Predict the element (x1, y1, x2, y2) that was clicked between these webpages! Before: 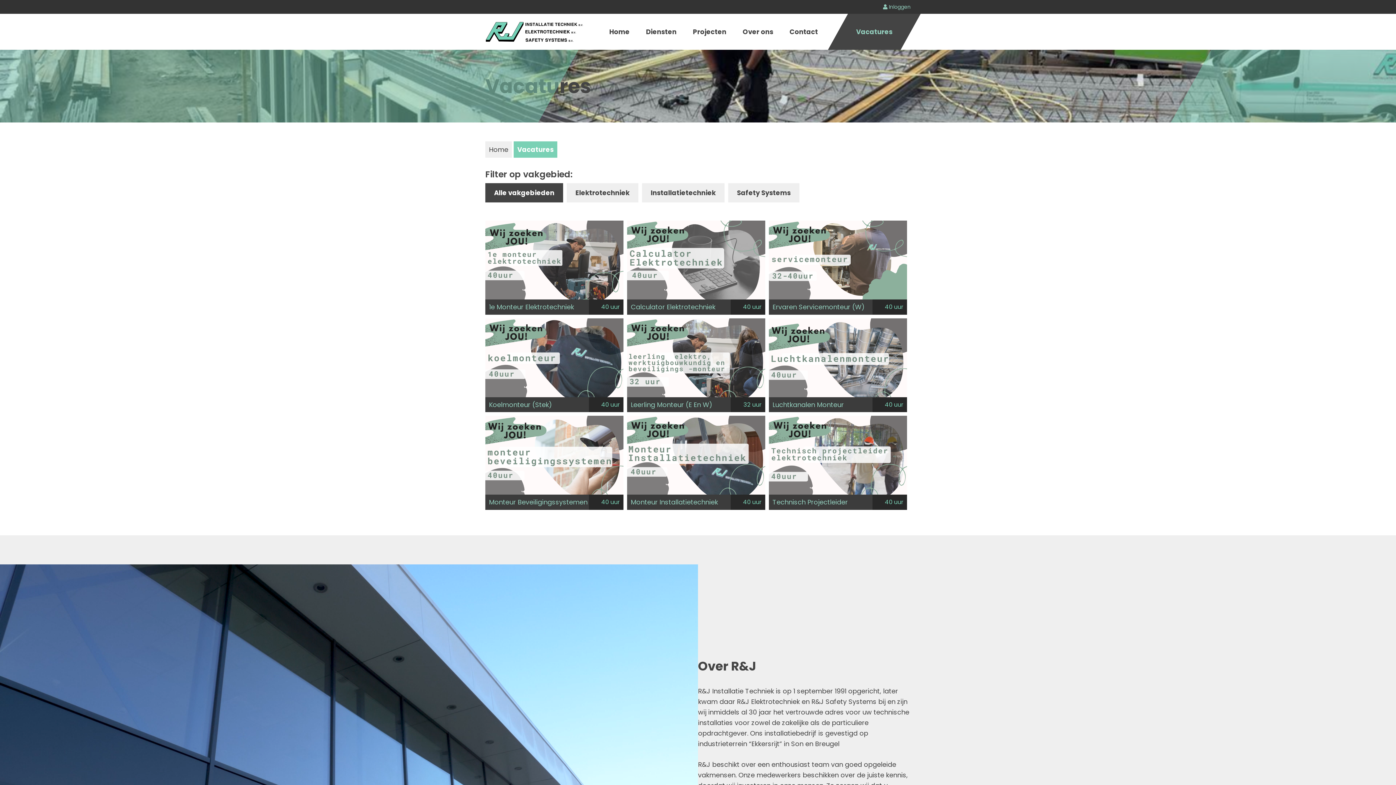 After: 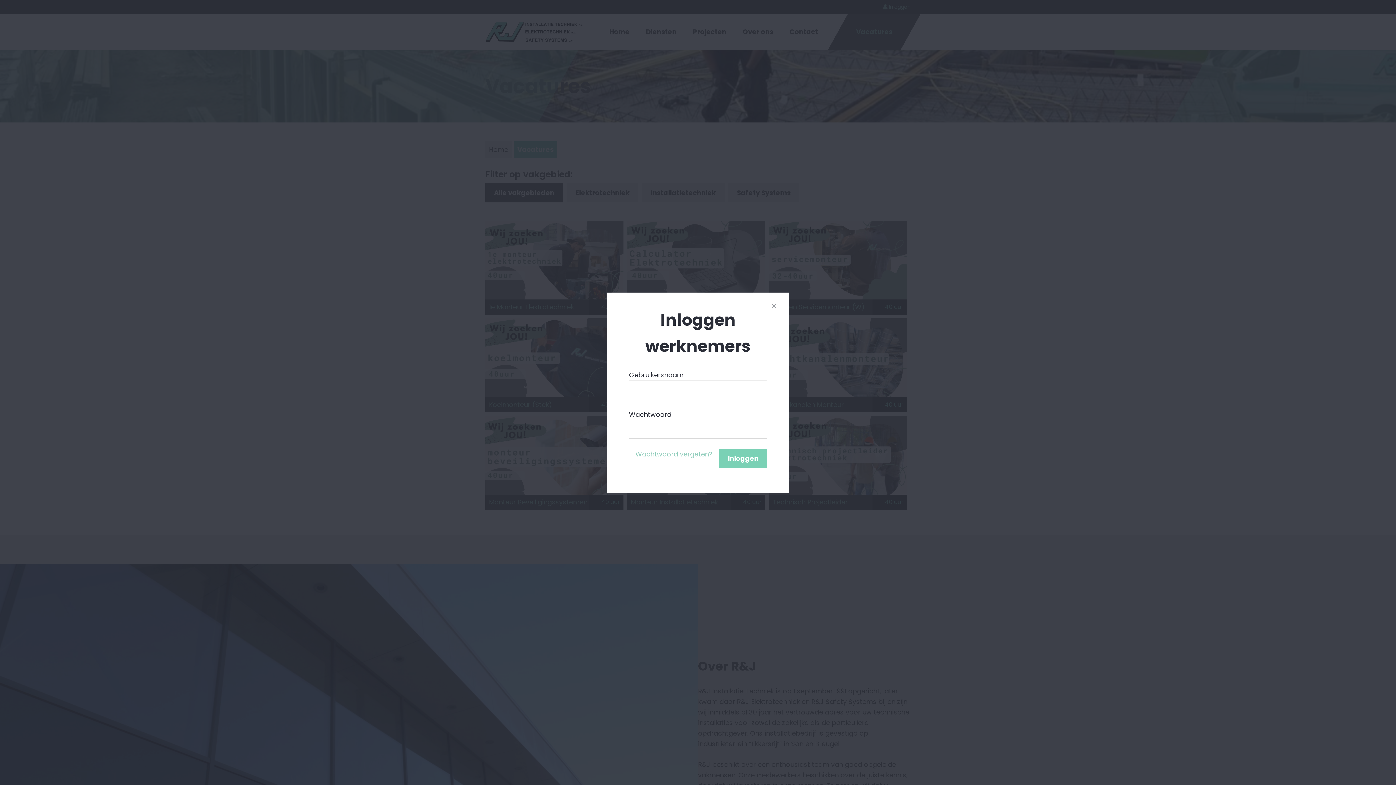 Action: bbox: (883, 3, 910, 10) label:  Inloggen